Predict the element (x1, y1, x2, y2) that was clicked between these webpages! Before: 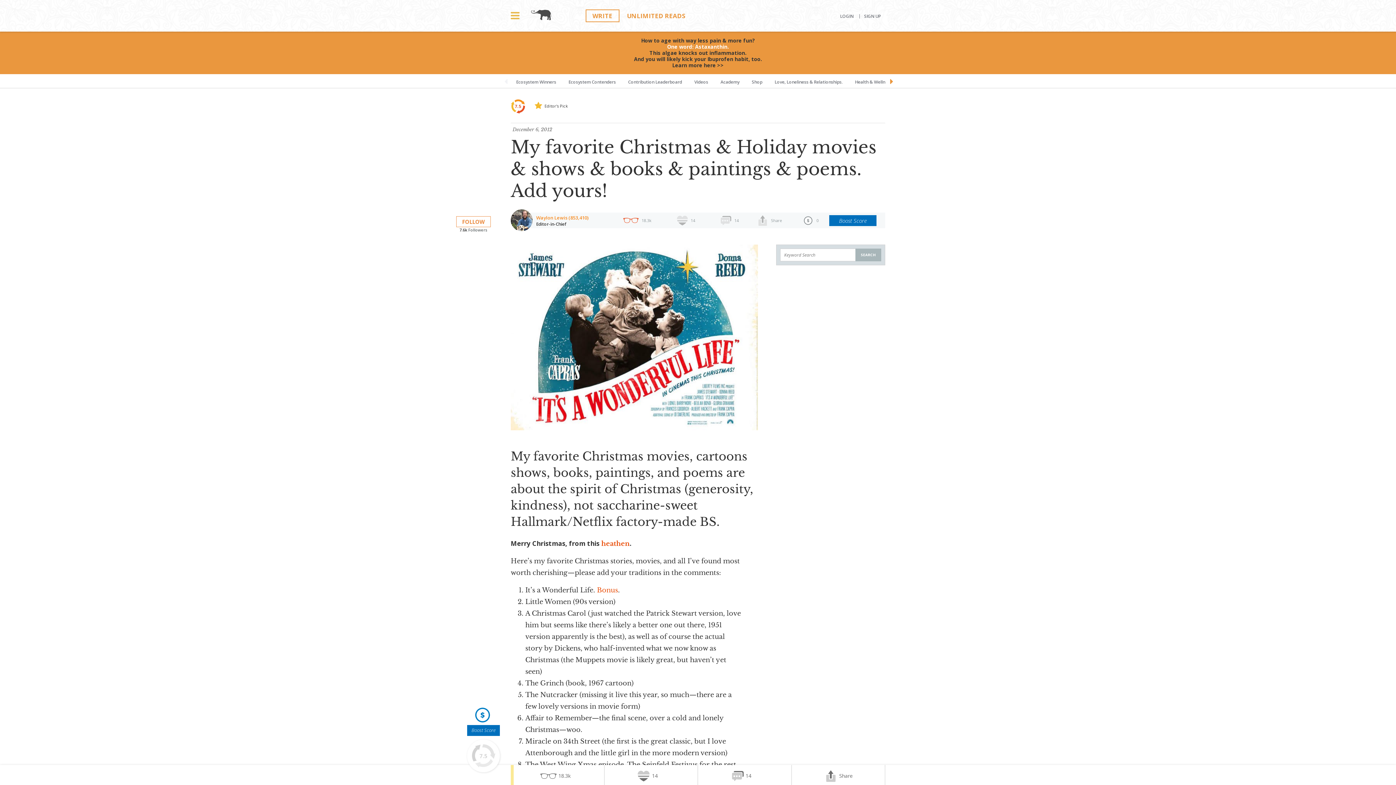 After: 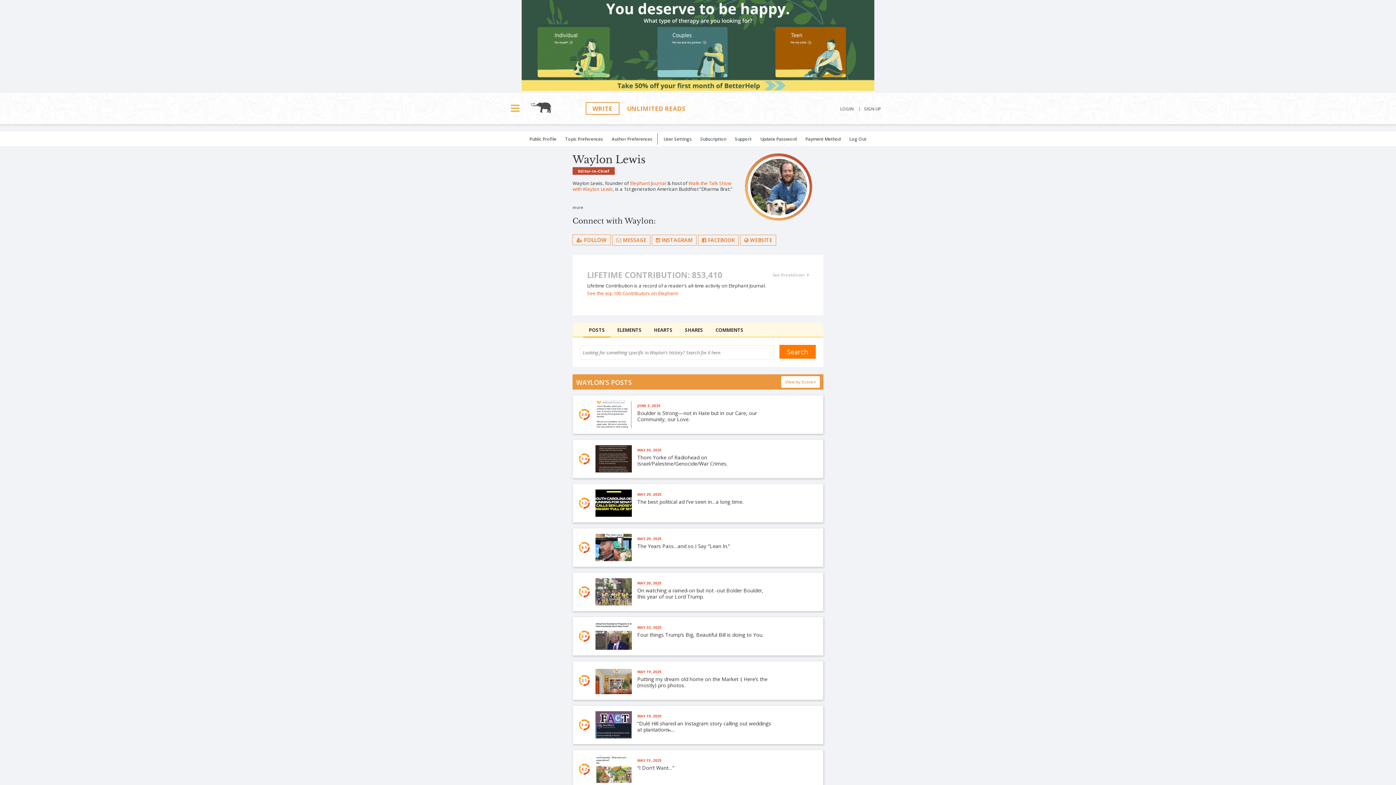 Action: bbox: (536, 214, 588, 221) label: Waylon Lewis (853,410)